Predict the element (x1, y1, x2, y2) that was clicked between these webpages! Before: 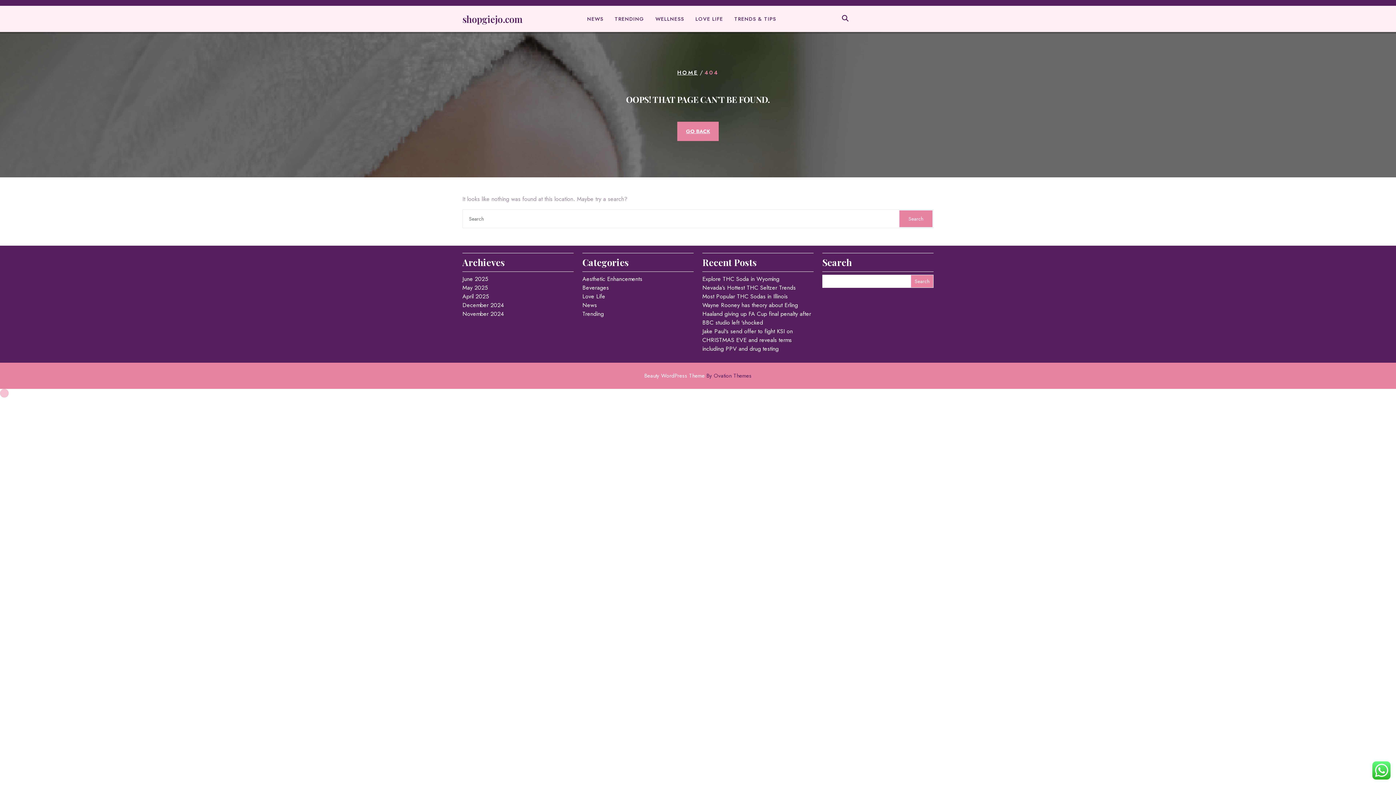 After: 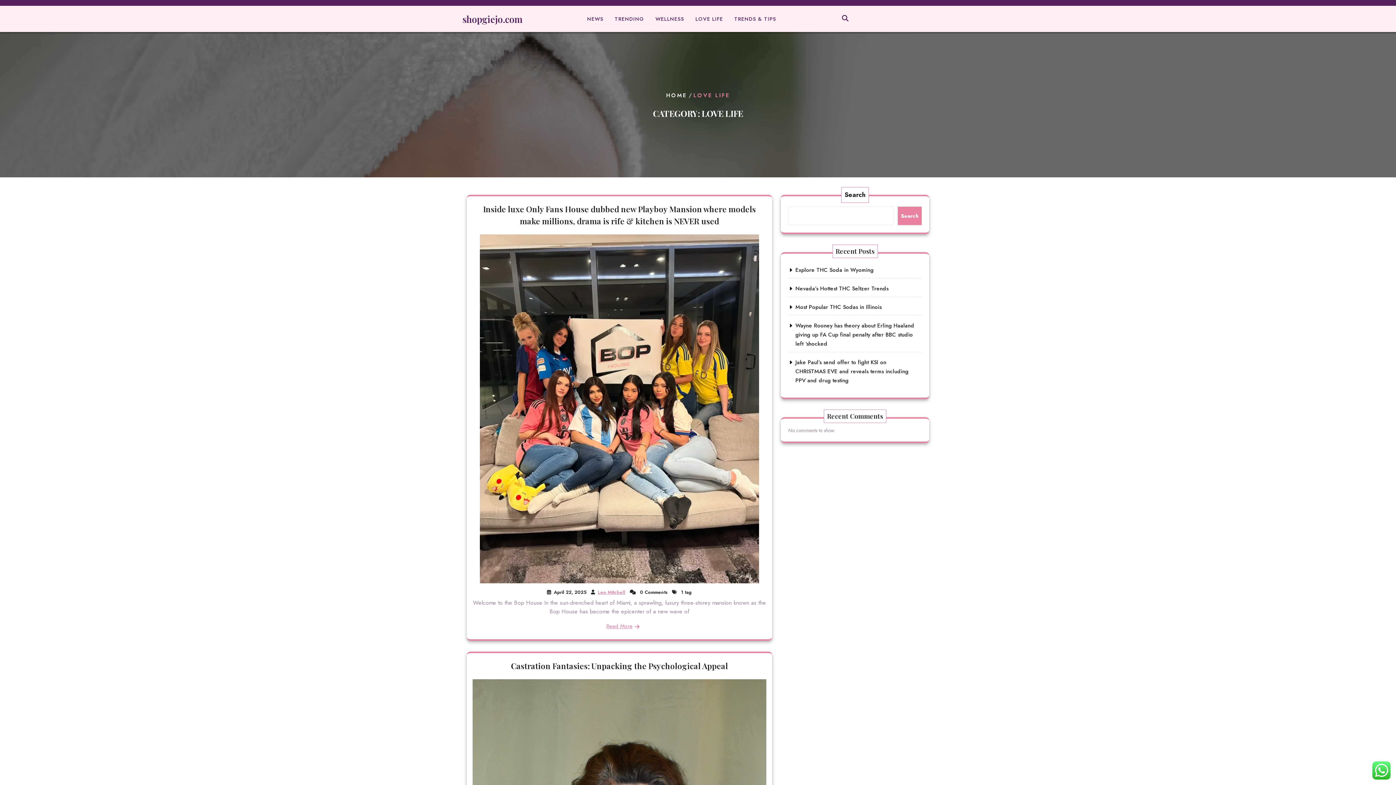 Action: label: LOVE LIFE bbox: (690, 12, 728, 25)